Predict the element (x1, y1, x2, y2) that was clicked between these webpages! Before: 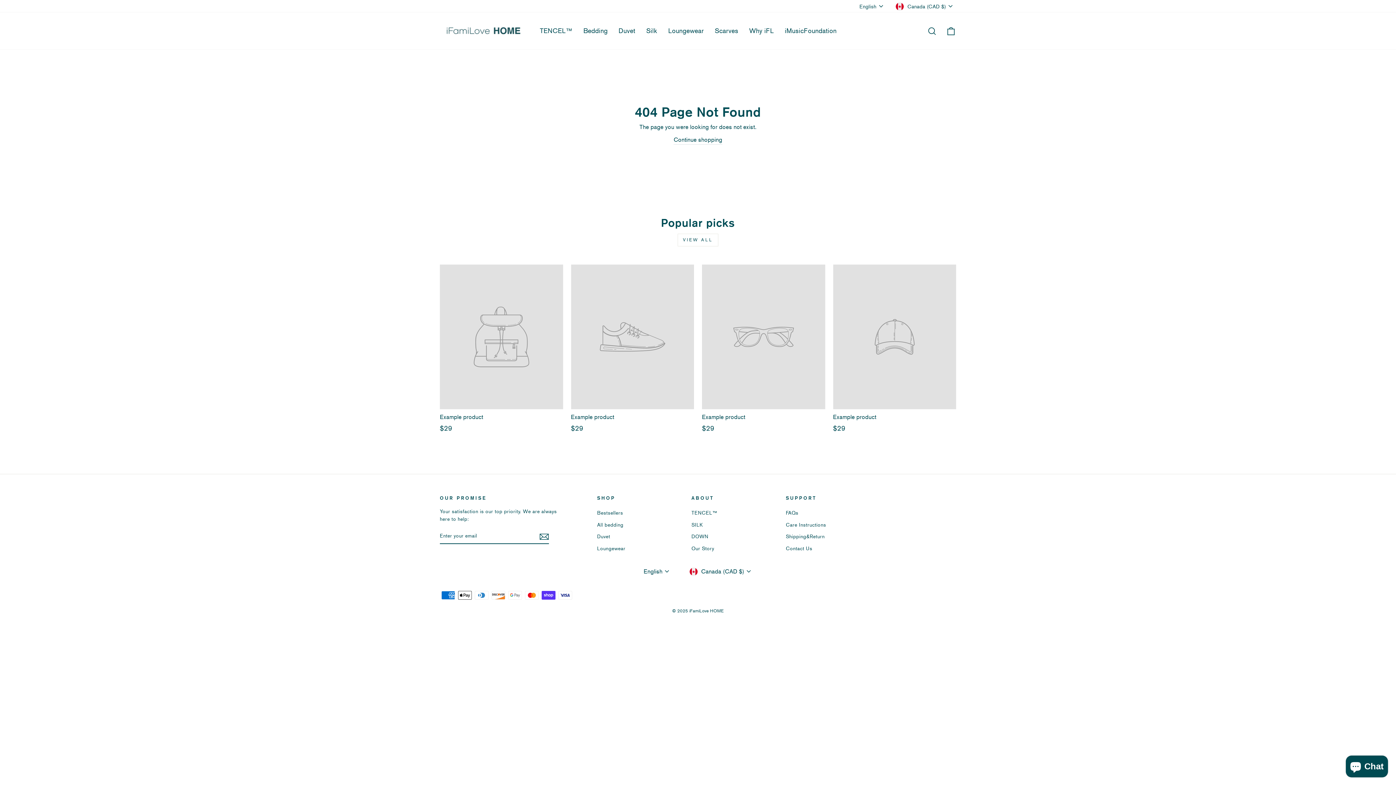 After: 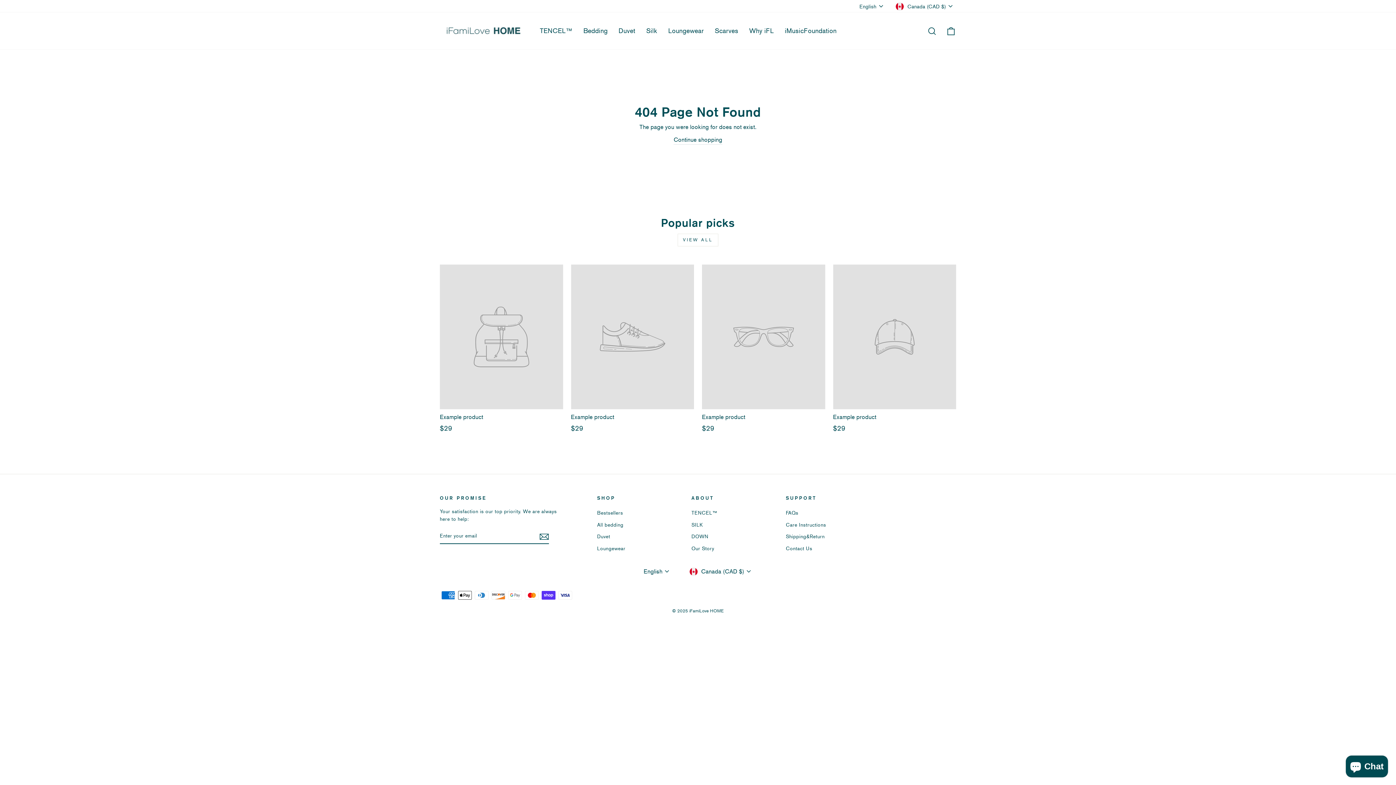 Action: bbox: (833, 264, 956, 436) label: Example product
$29